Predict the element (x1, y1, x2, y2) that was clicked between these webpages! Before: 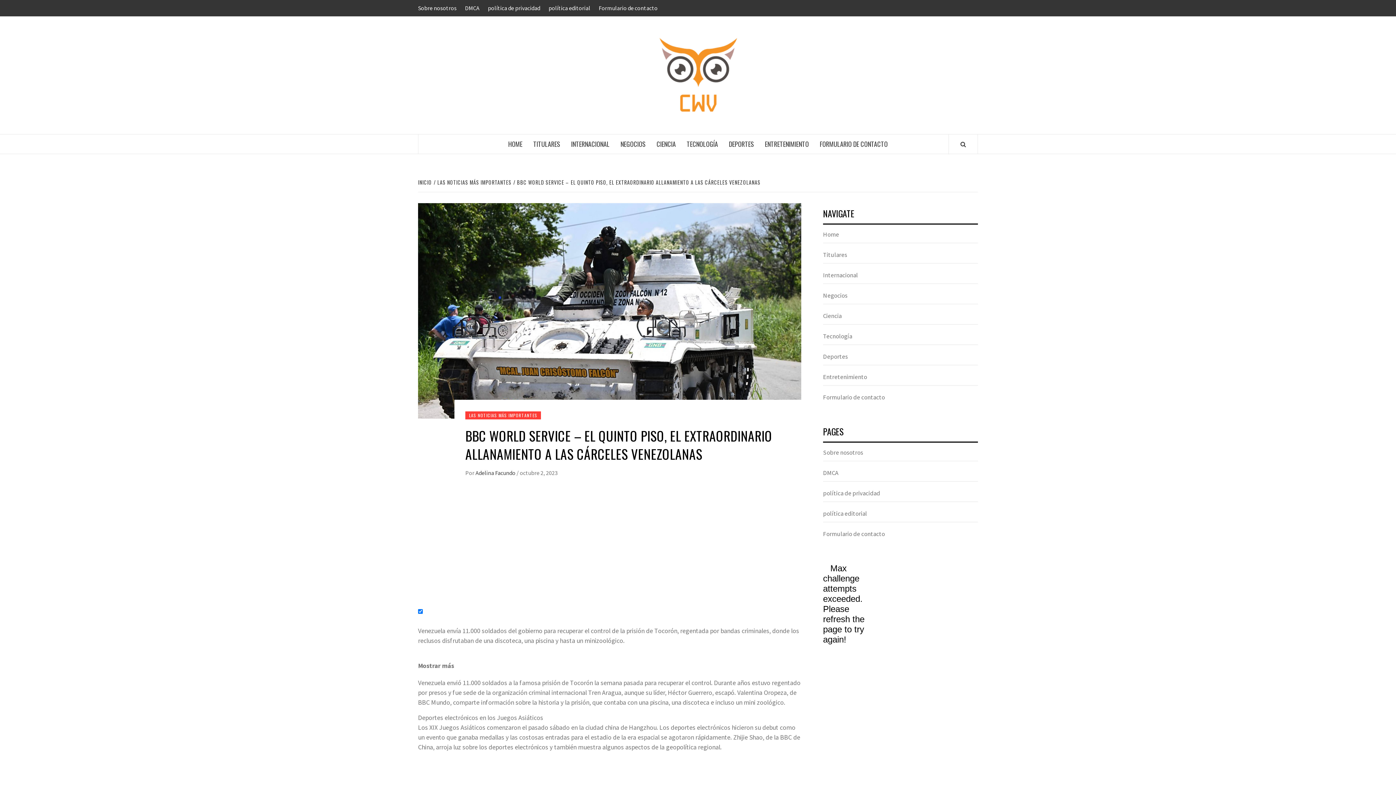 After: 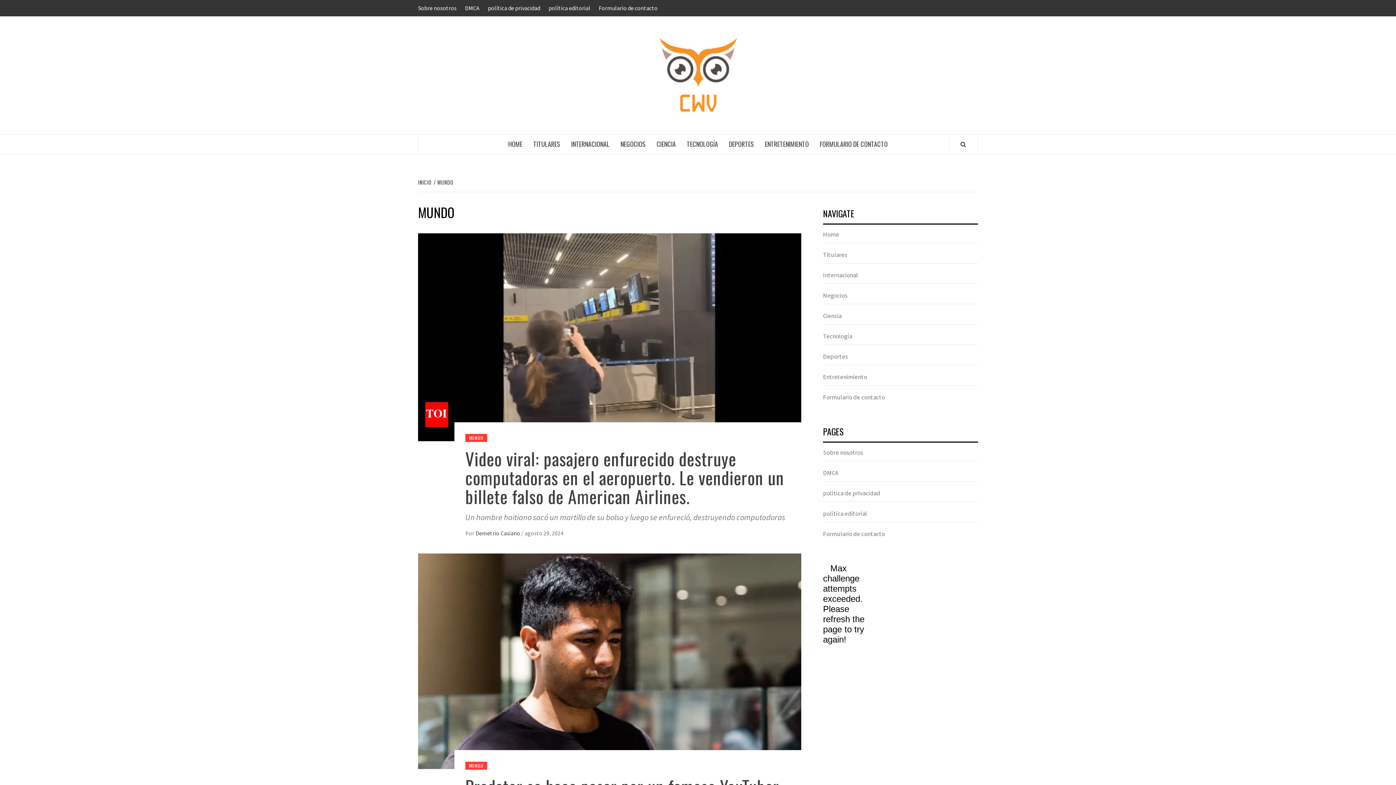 Action: label: INTERNACIONAL bbox: (565, 134, 615, 153)